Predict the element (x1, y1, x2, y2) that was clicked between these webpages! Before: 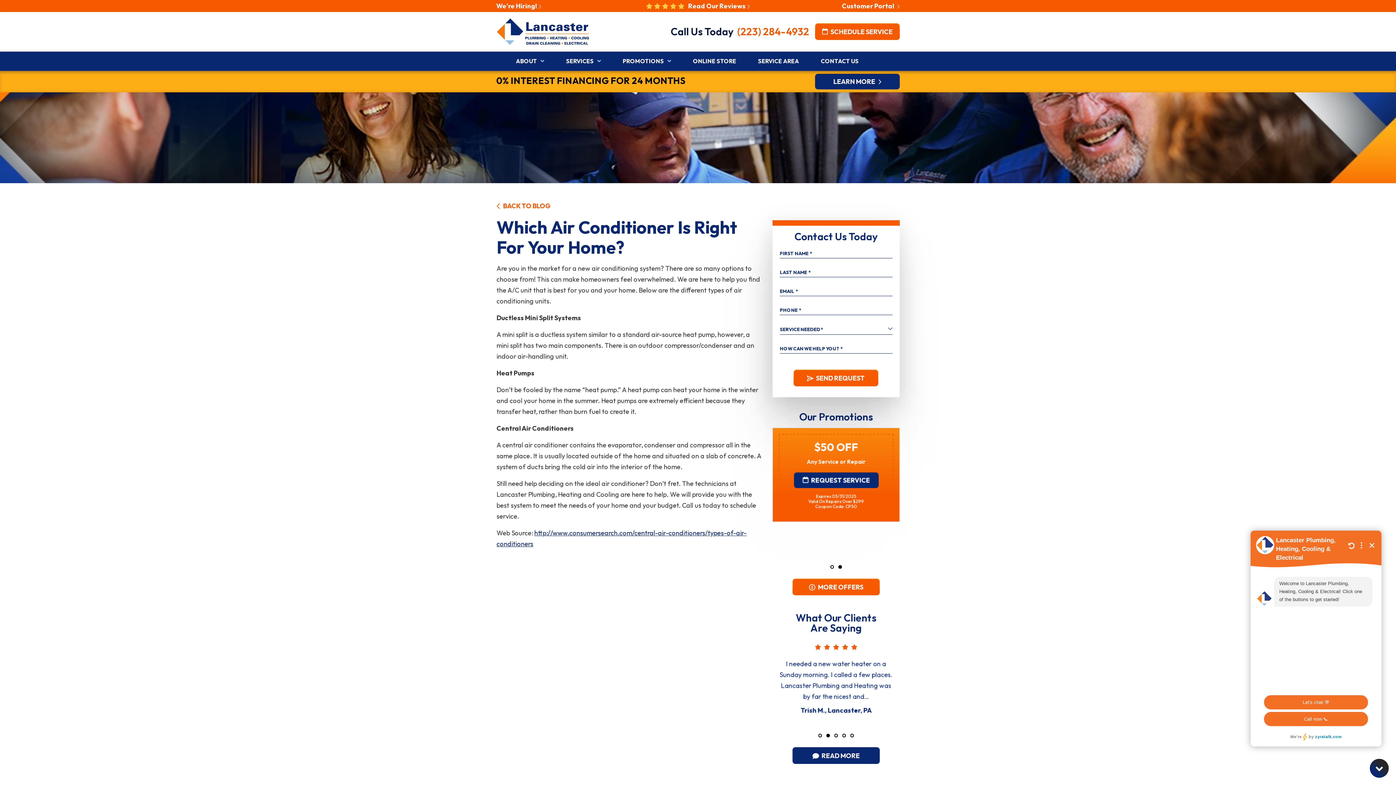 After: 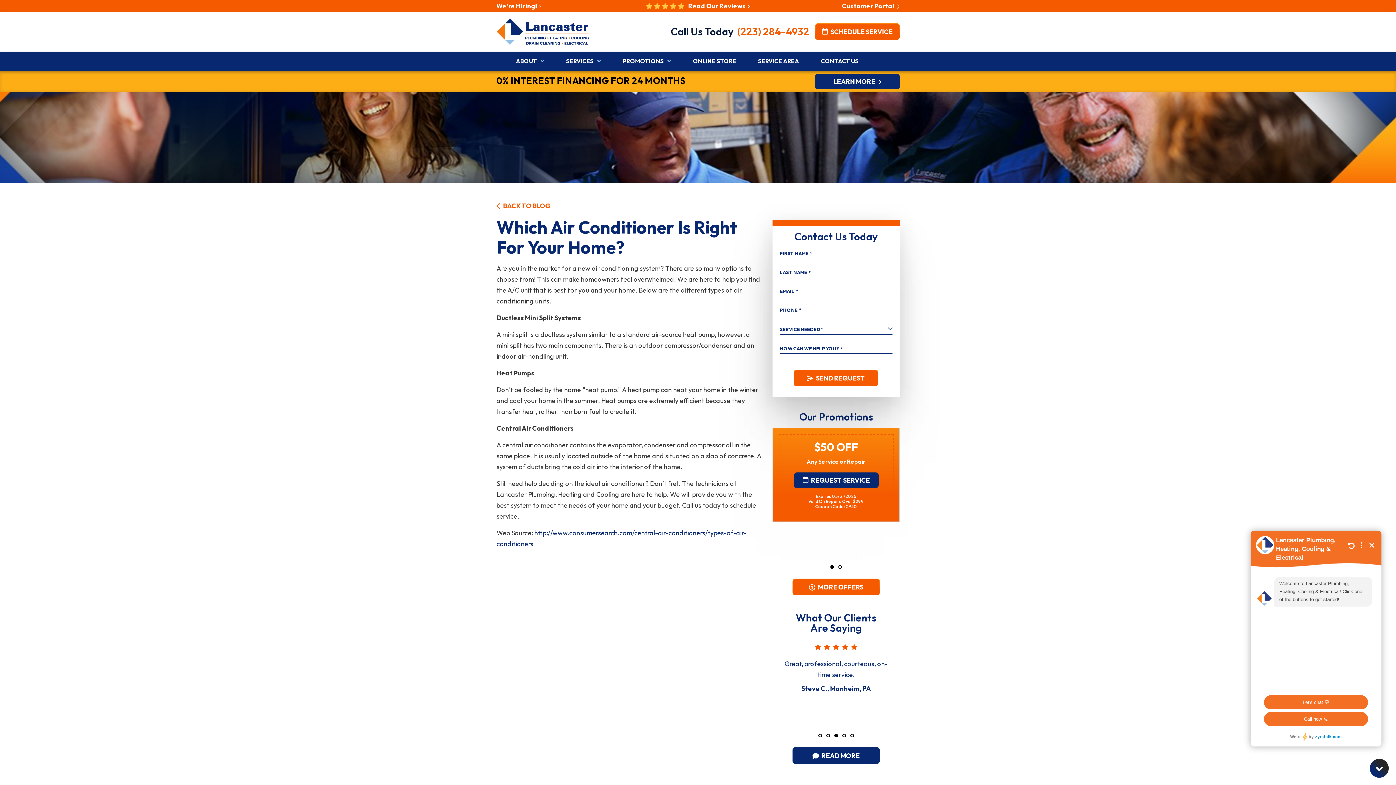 Action: bbox: (834, 734, 838, 737) label: Go to slide 3